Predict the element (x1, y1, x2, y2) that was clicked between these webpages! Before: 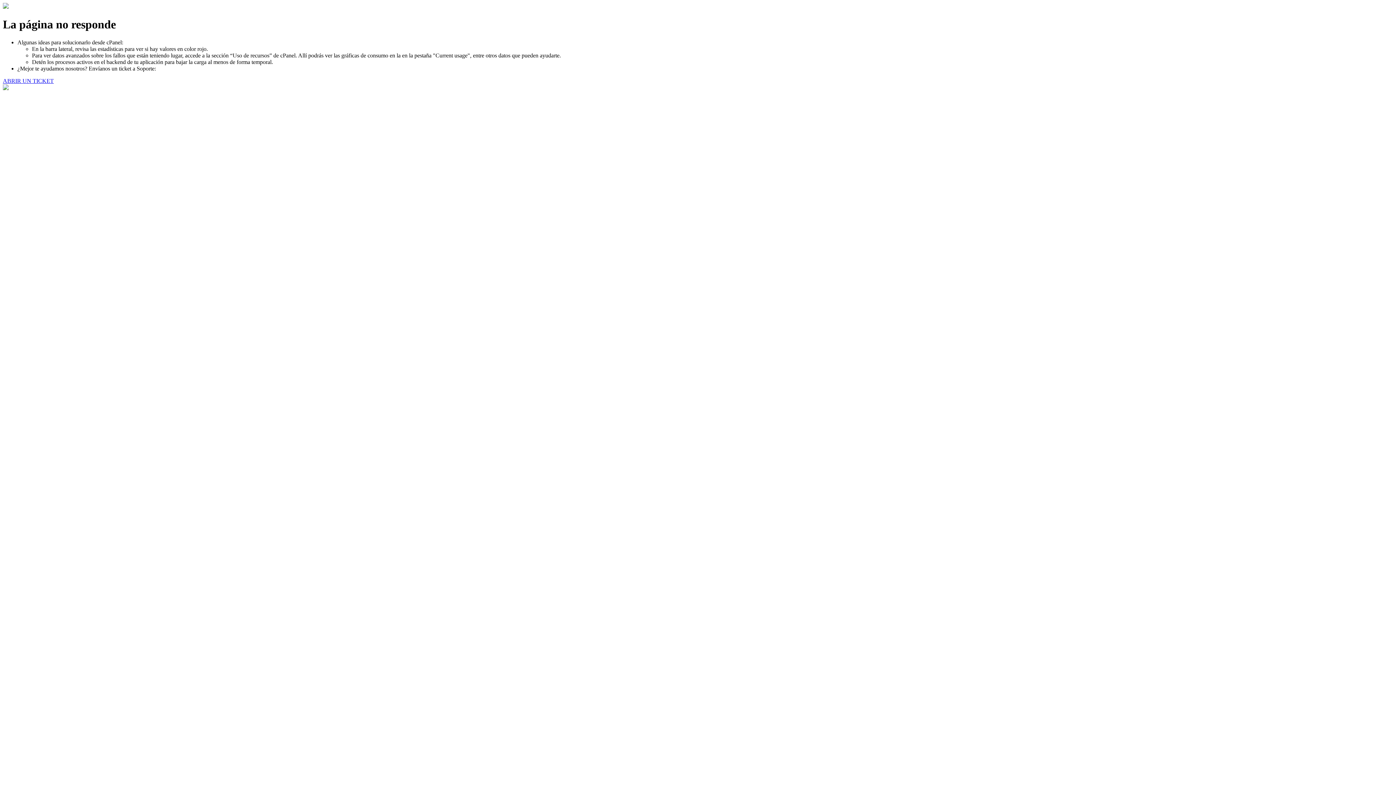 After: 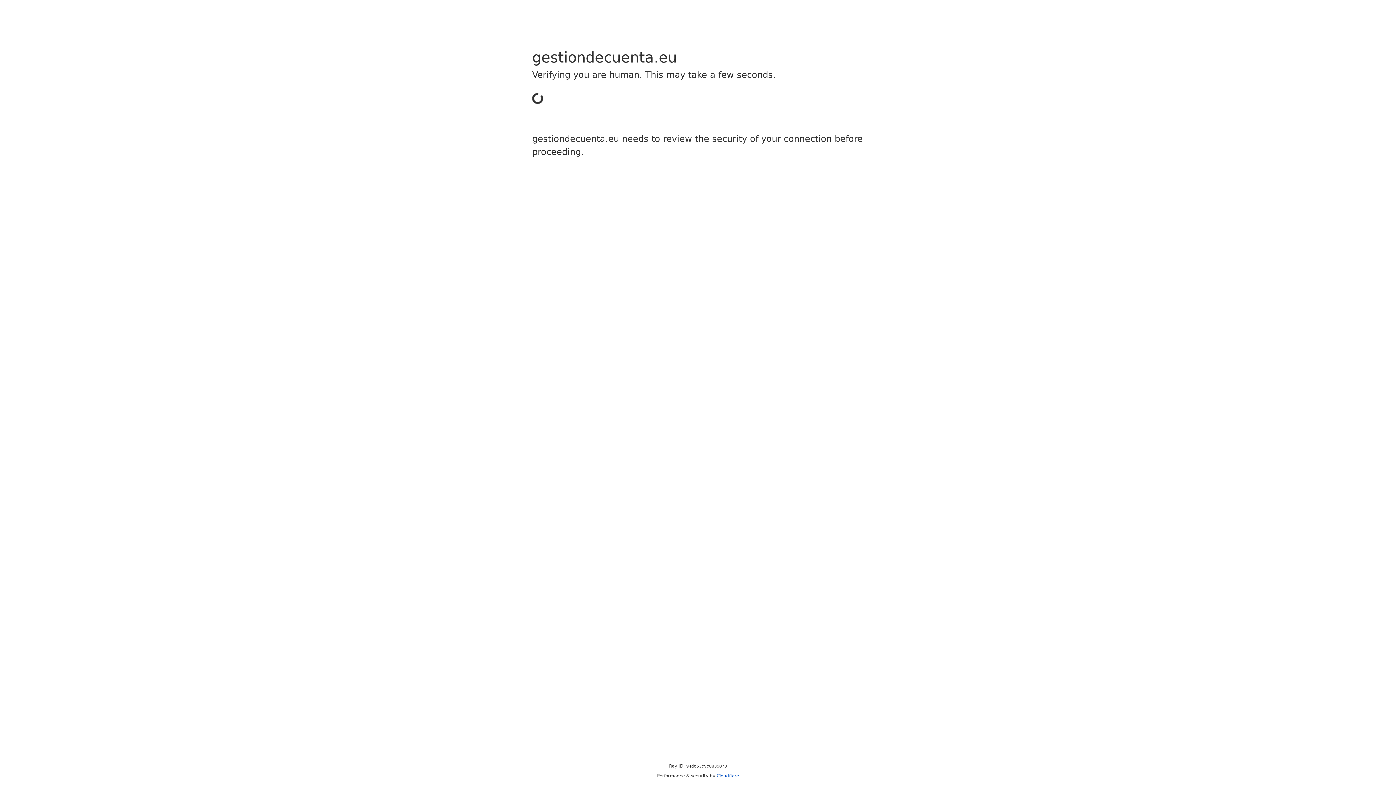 Action: bbox: (2, 77, 53, 83) label: ABRIR UN TICKET